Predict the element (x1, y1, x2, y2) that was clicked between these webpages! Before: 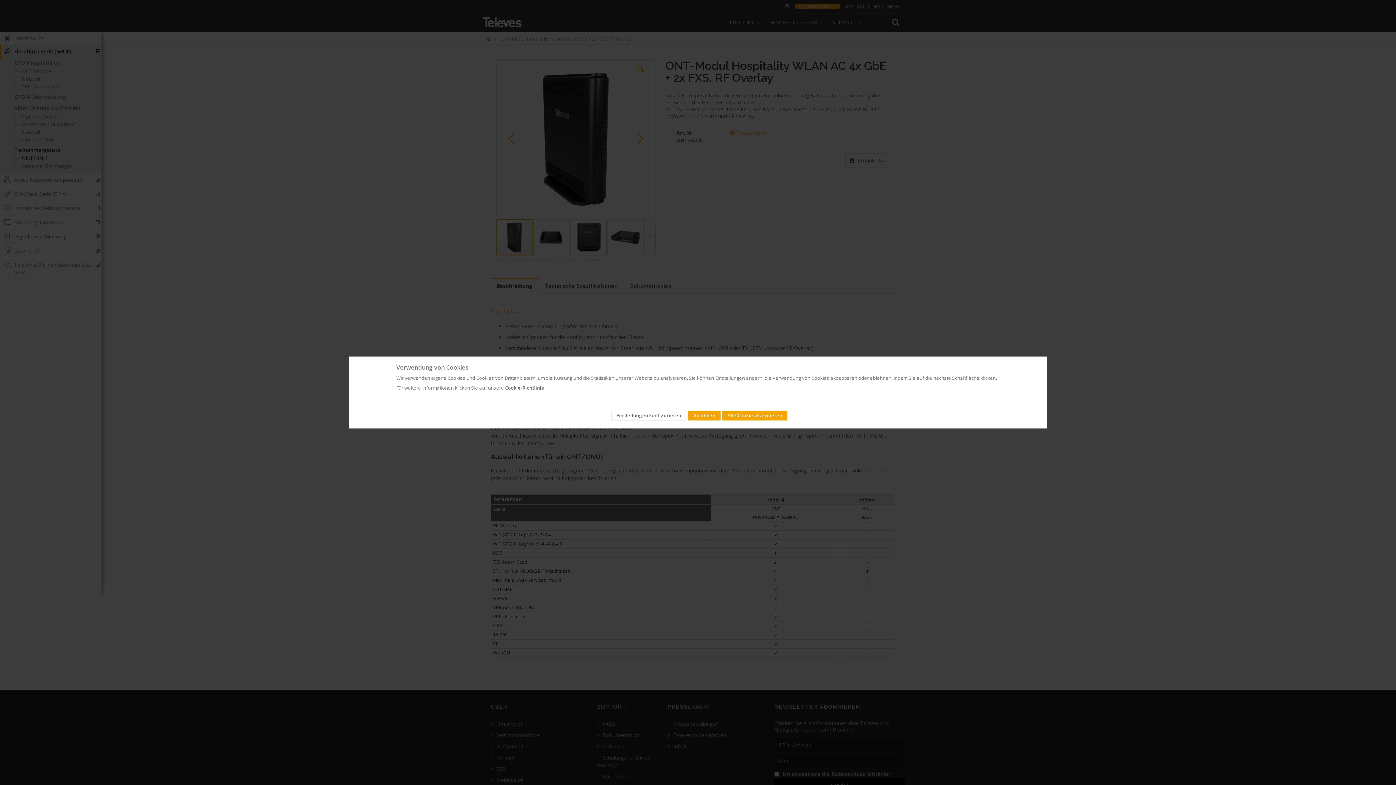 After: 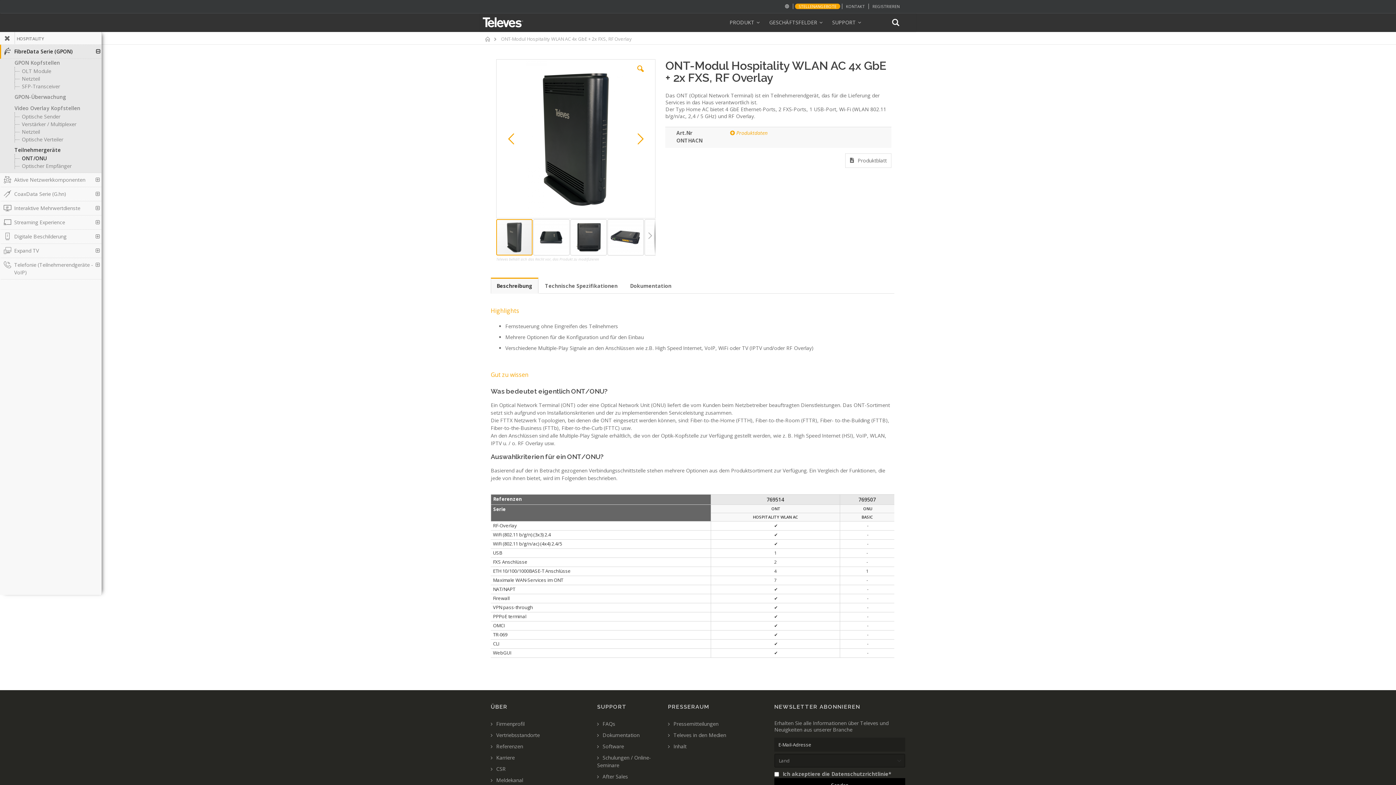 Action: bbox: (722, 410, 787, 420) label: Alle Cookie akzeptieren